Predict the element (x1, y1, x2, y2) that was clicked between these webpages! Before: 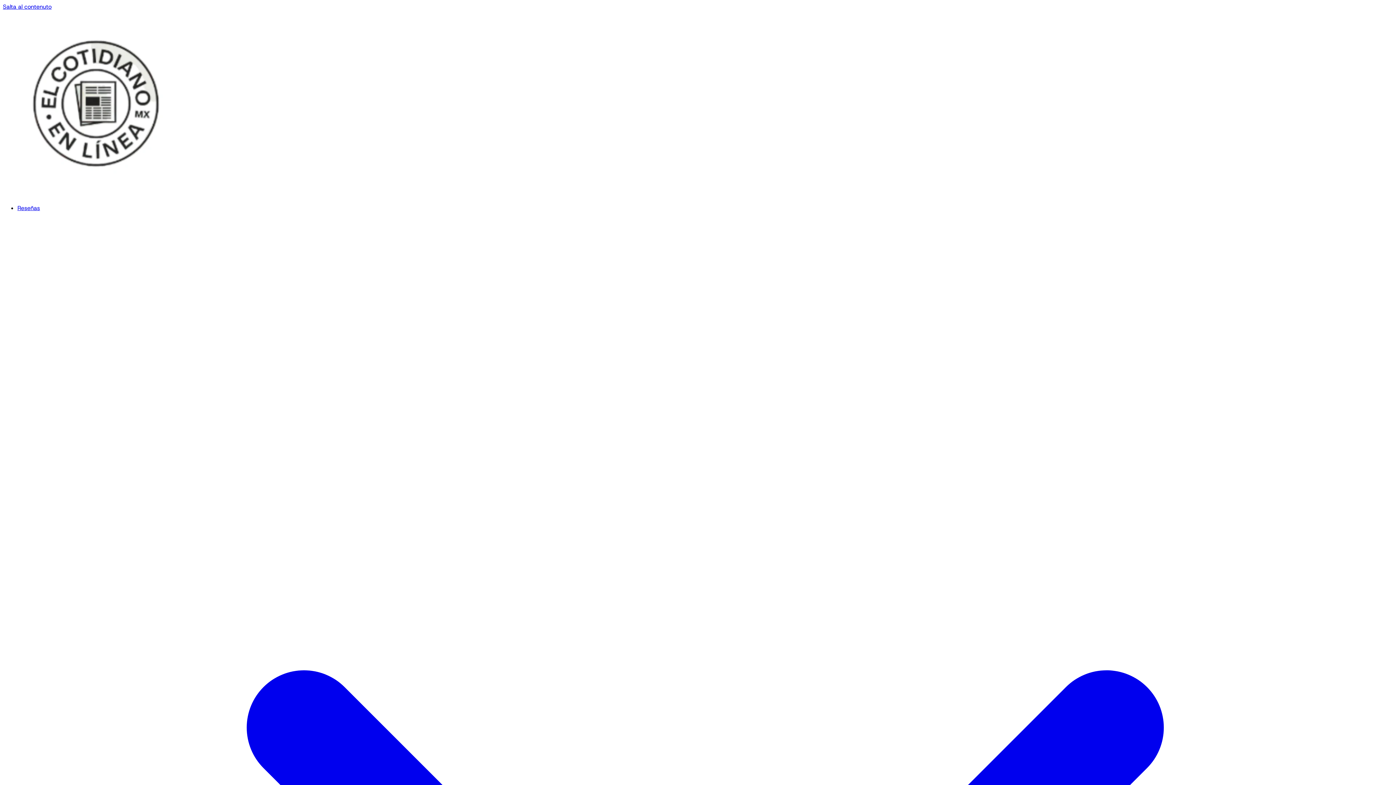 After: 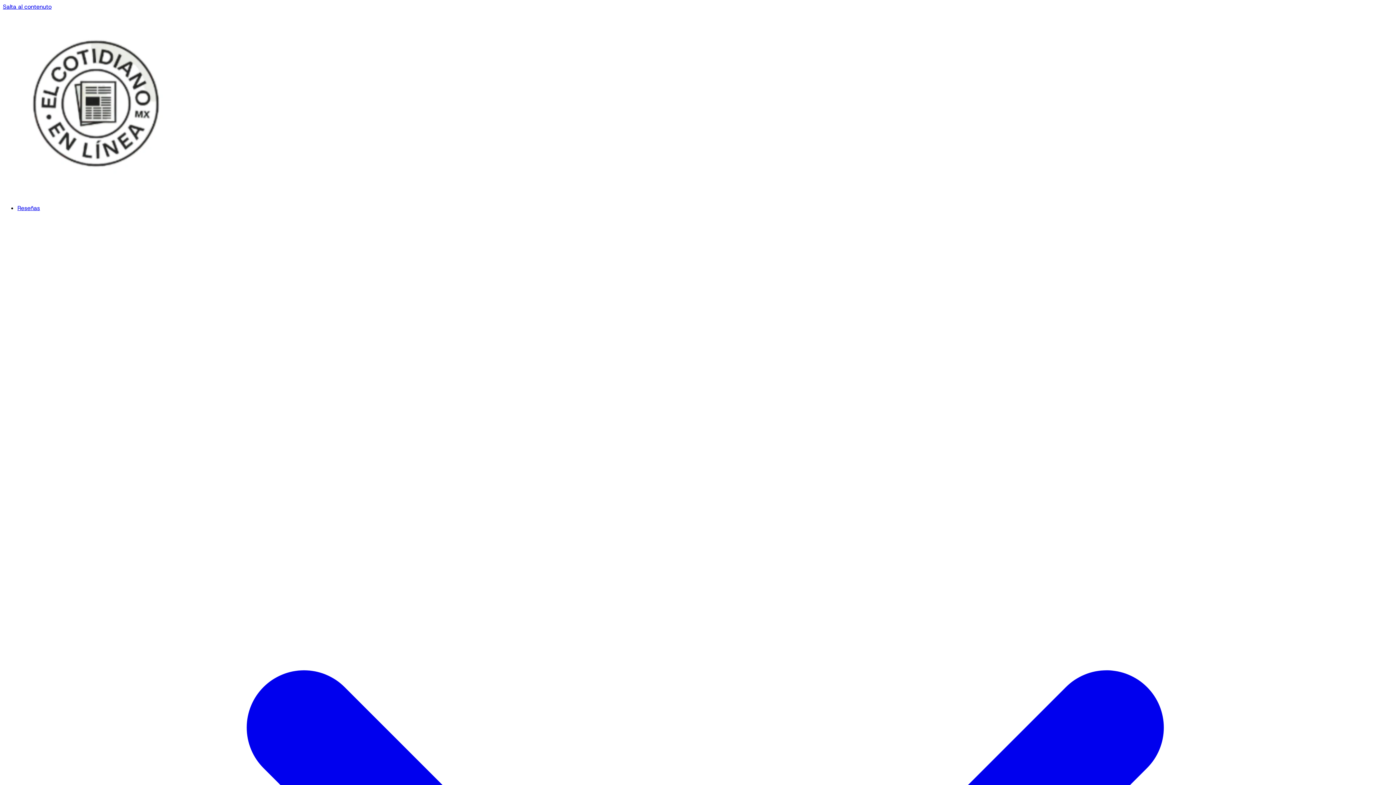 Action: bbox: (2, 190, 189, 198)